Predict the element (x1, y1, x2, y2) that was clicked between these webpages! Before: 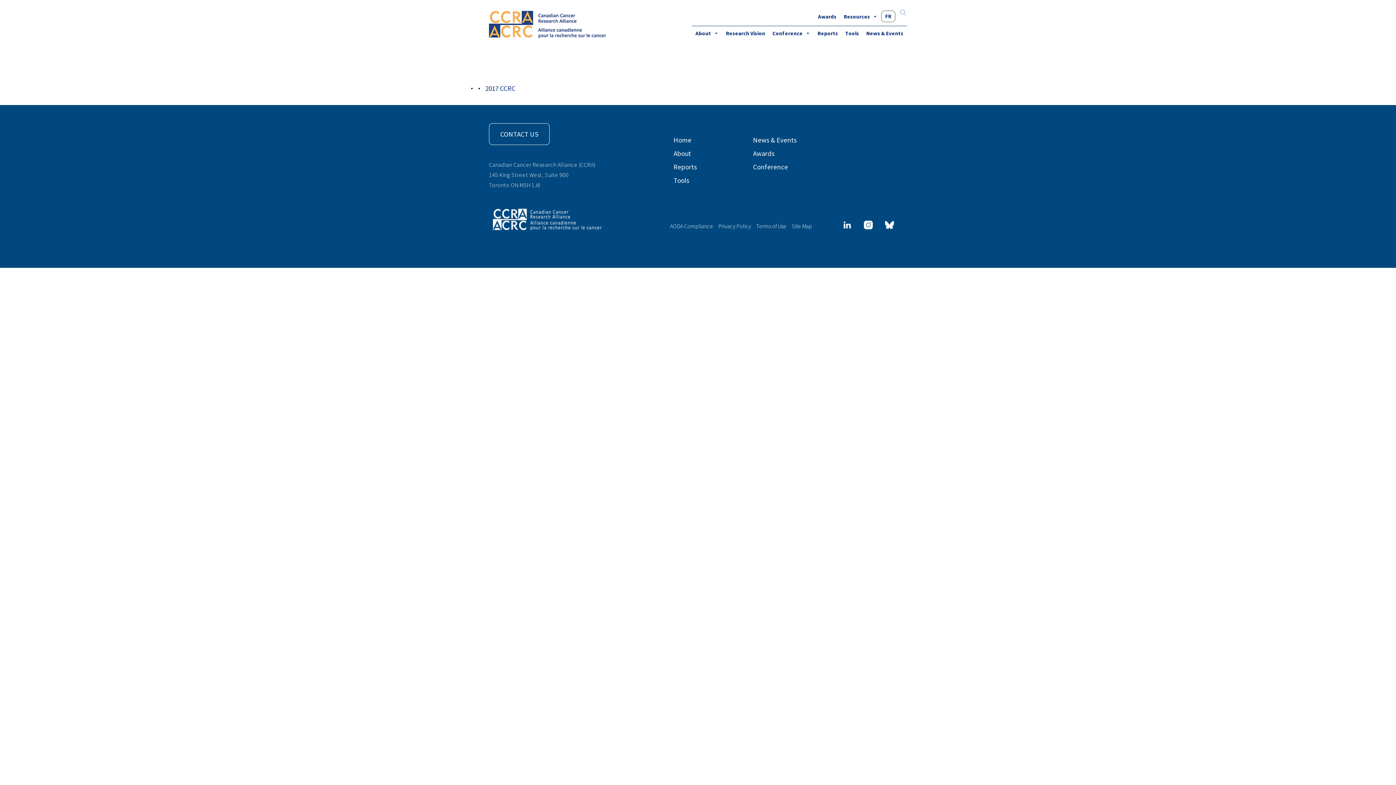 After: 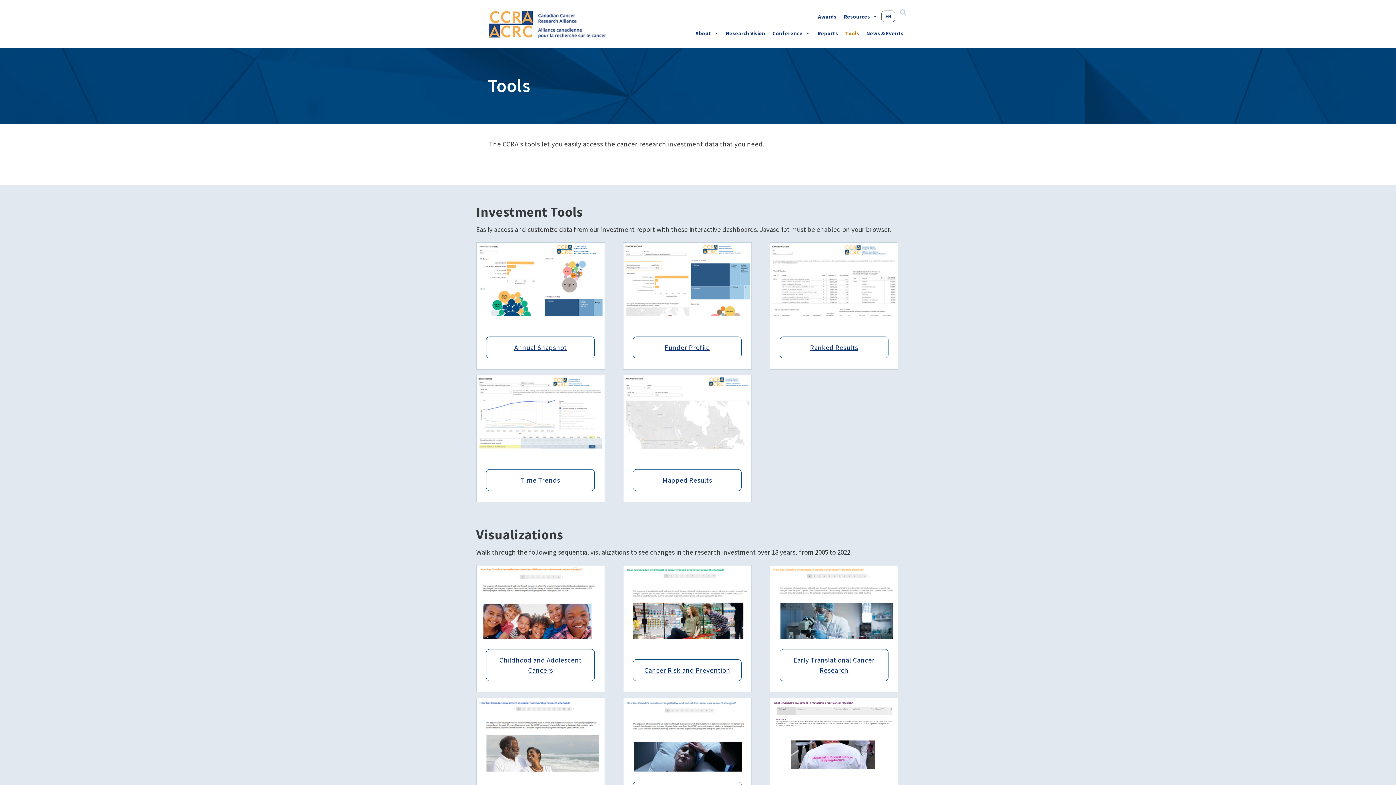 Action: label: Tools bbox: (841, 26, 862, 40)